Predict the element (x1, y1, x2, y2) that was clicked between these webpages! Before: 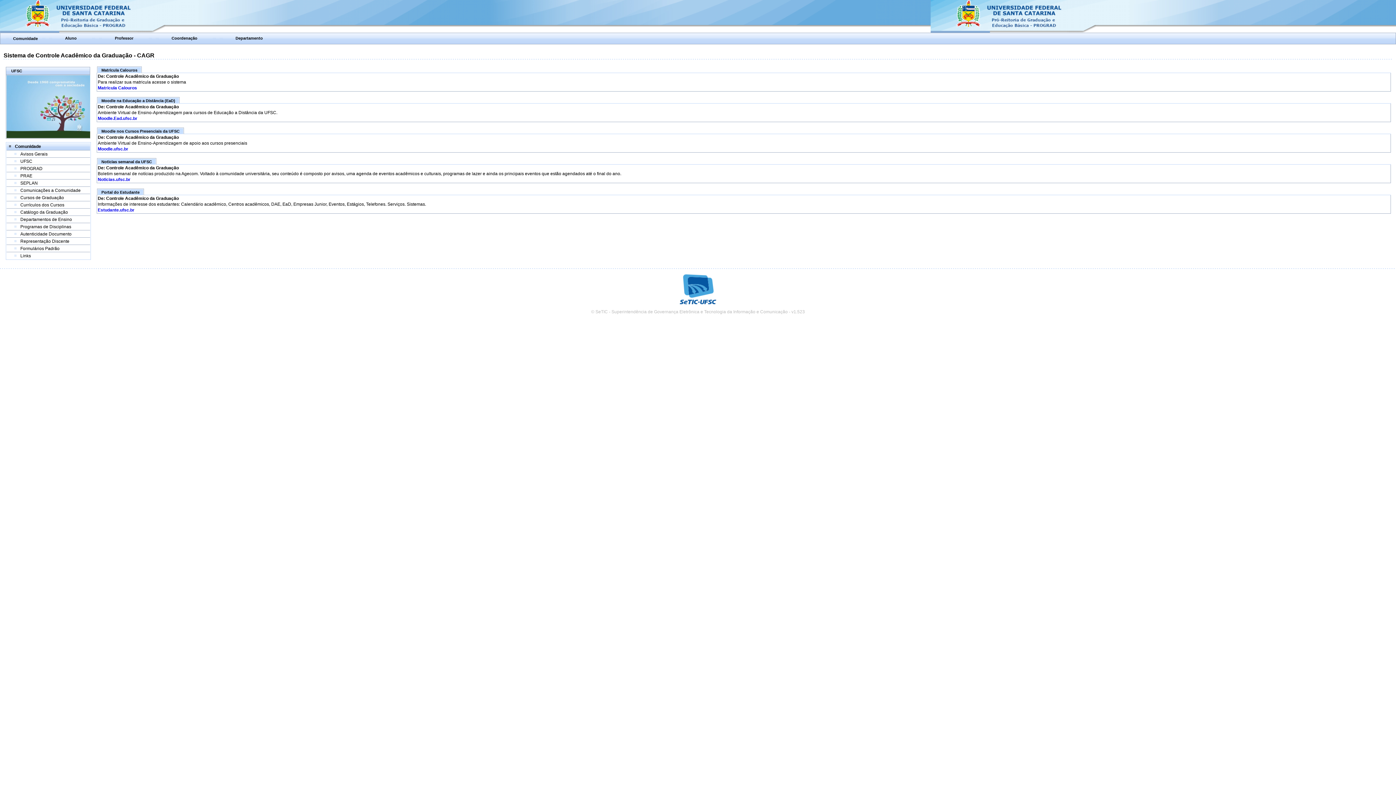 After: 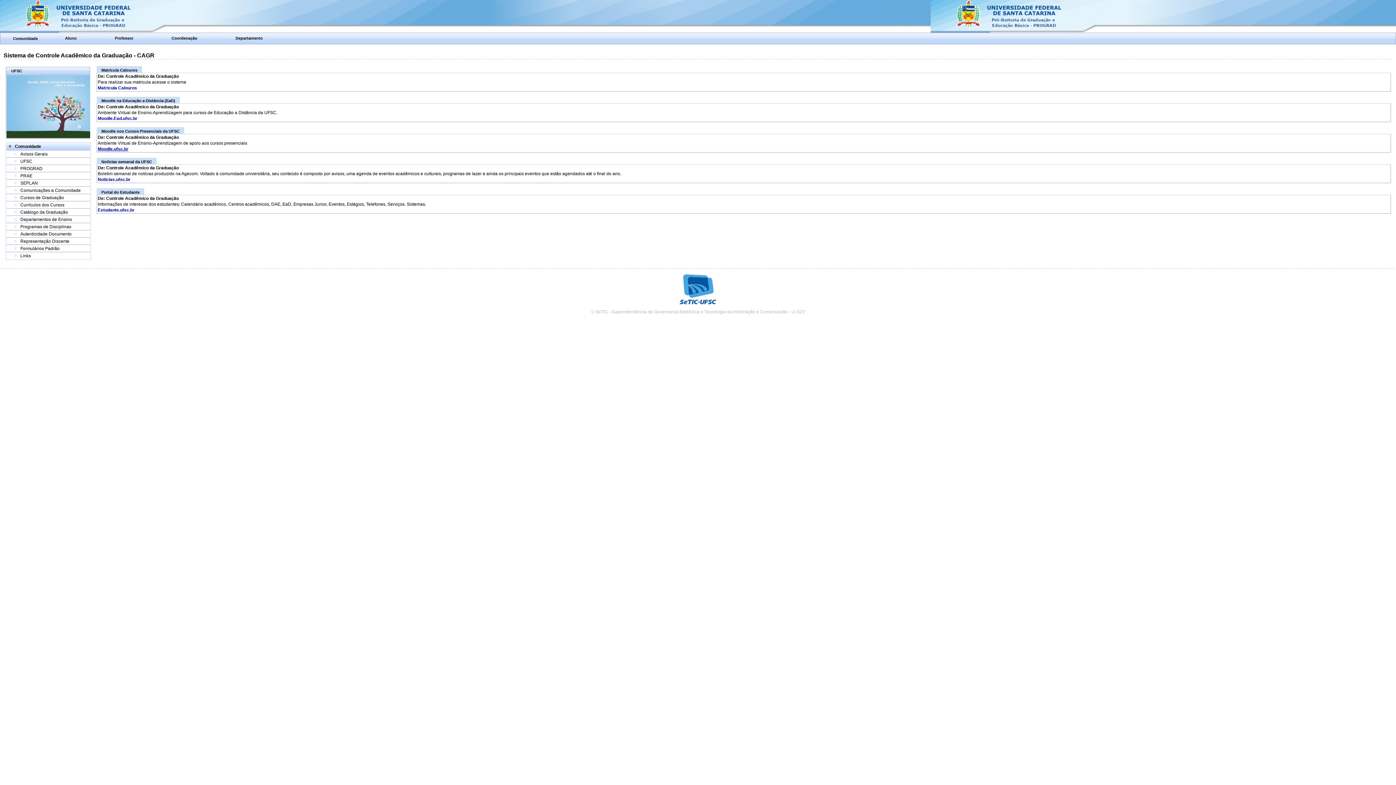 Action: bbox: (97, 146, 128, 151) label: Moodle.ufsc.br